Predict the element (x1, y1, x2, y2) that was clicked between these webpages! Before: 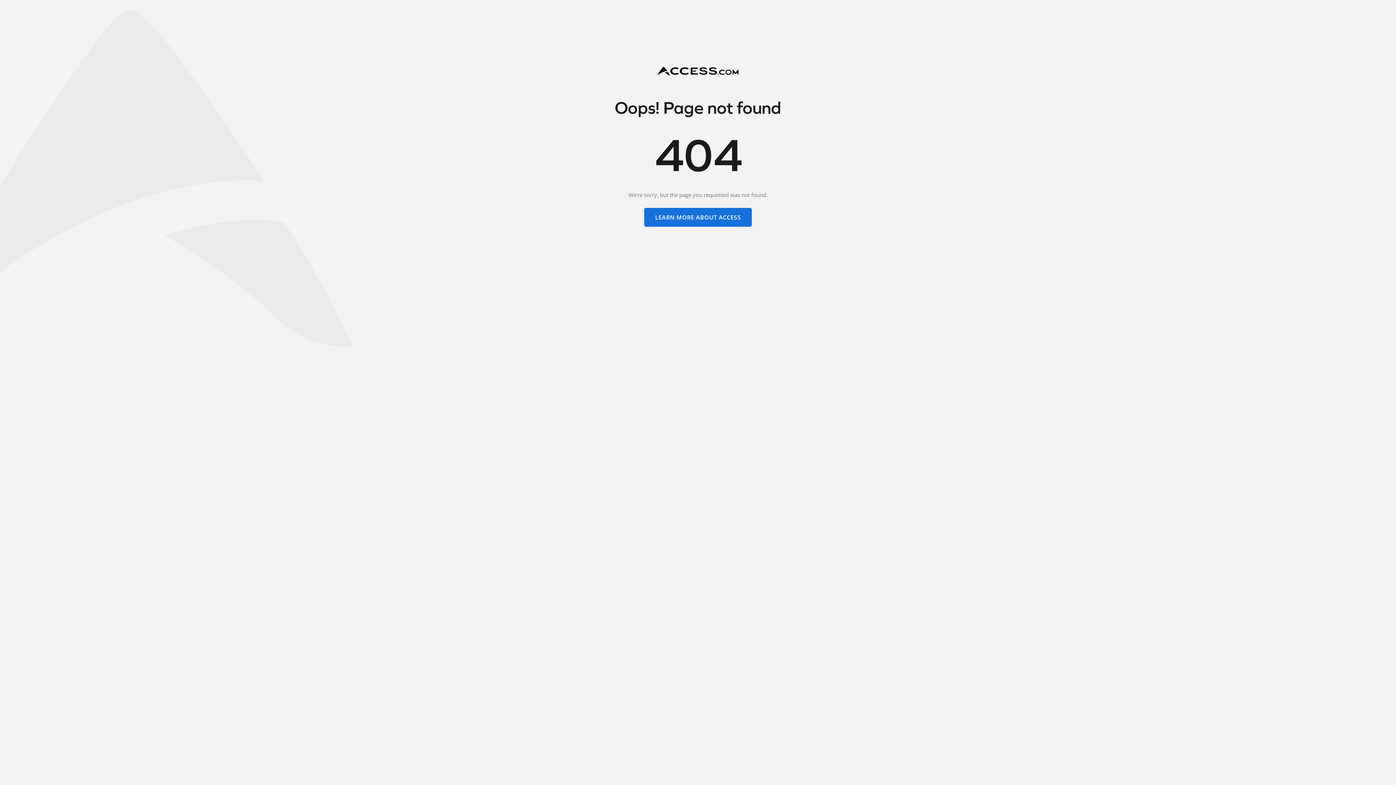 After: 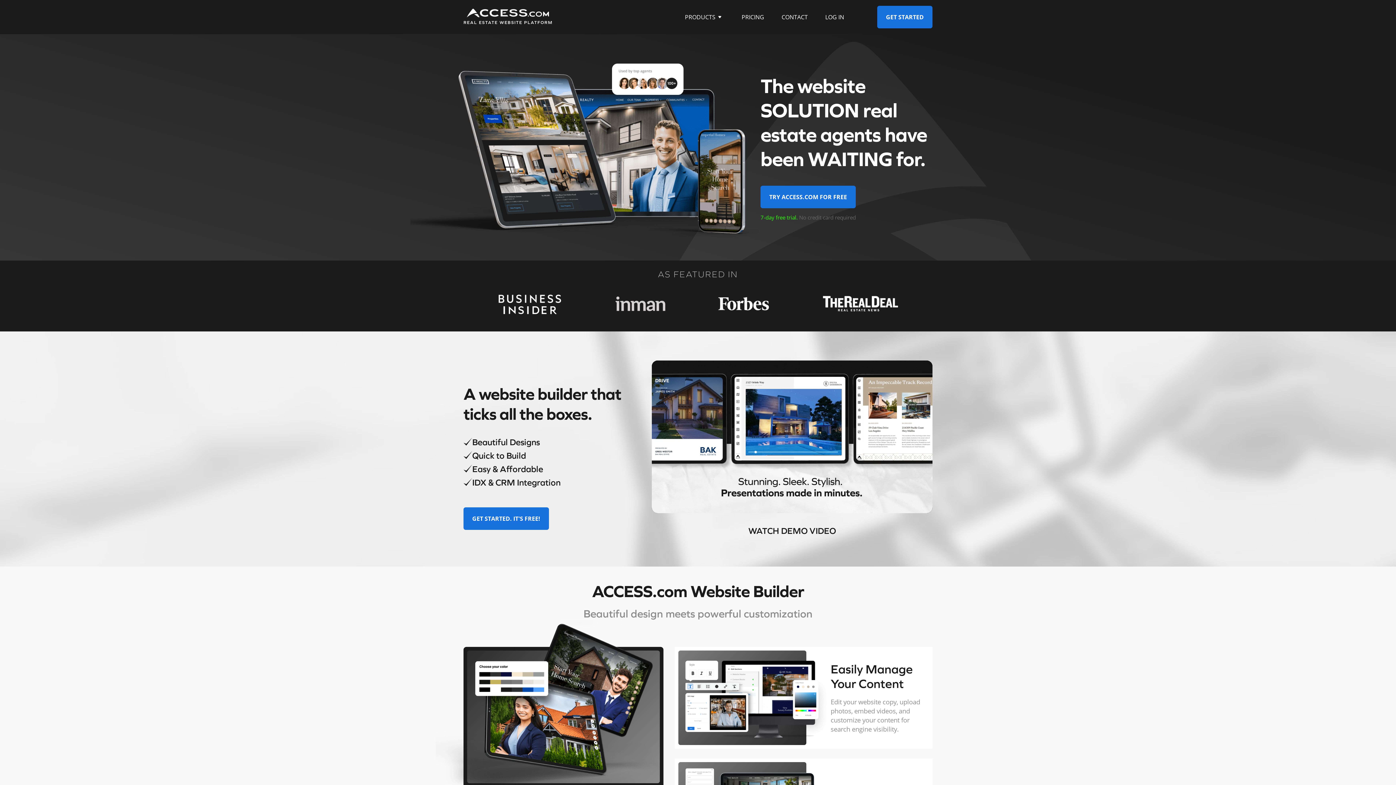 Action: label: LEARN MORE ABOUT ACCESS bbox: (644, 208, 752, 226)